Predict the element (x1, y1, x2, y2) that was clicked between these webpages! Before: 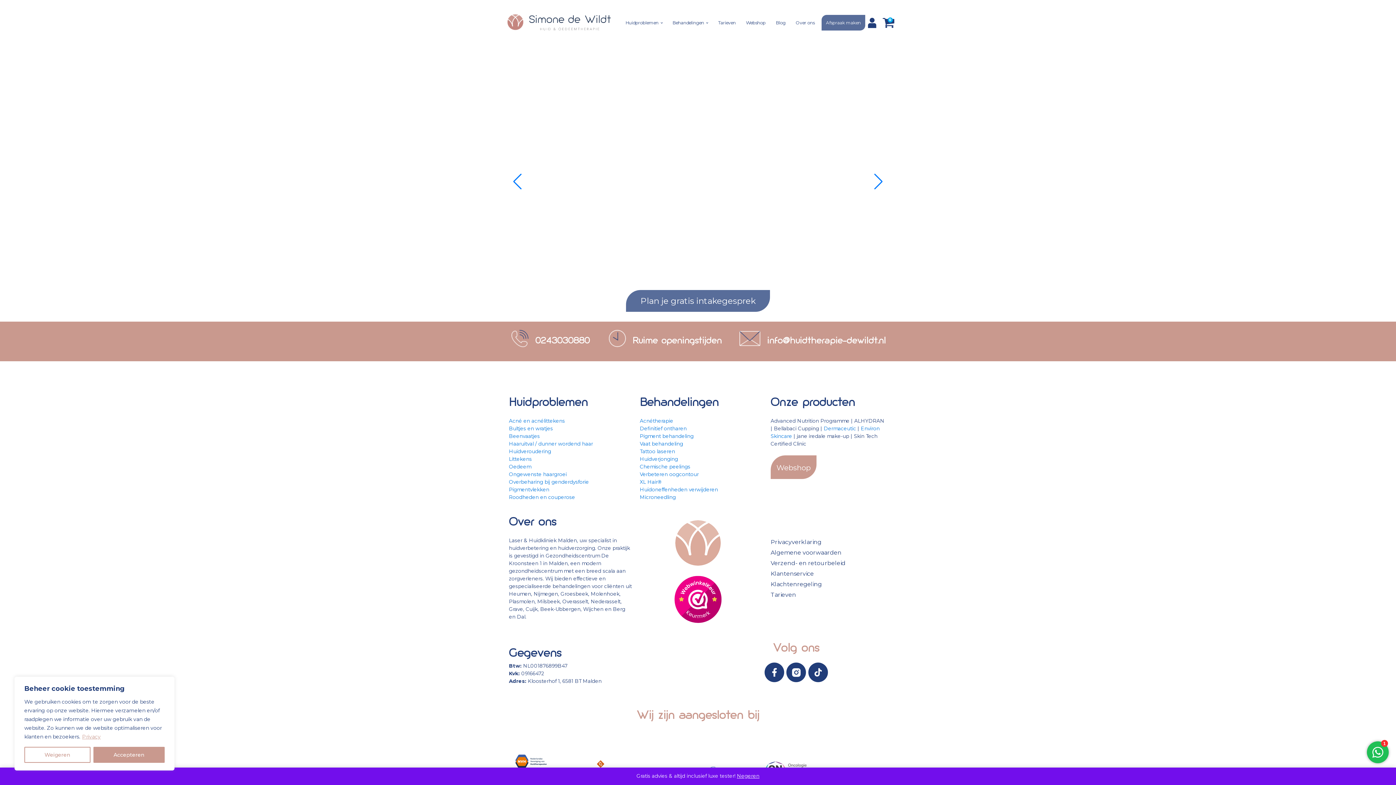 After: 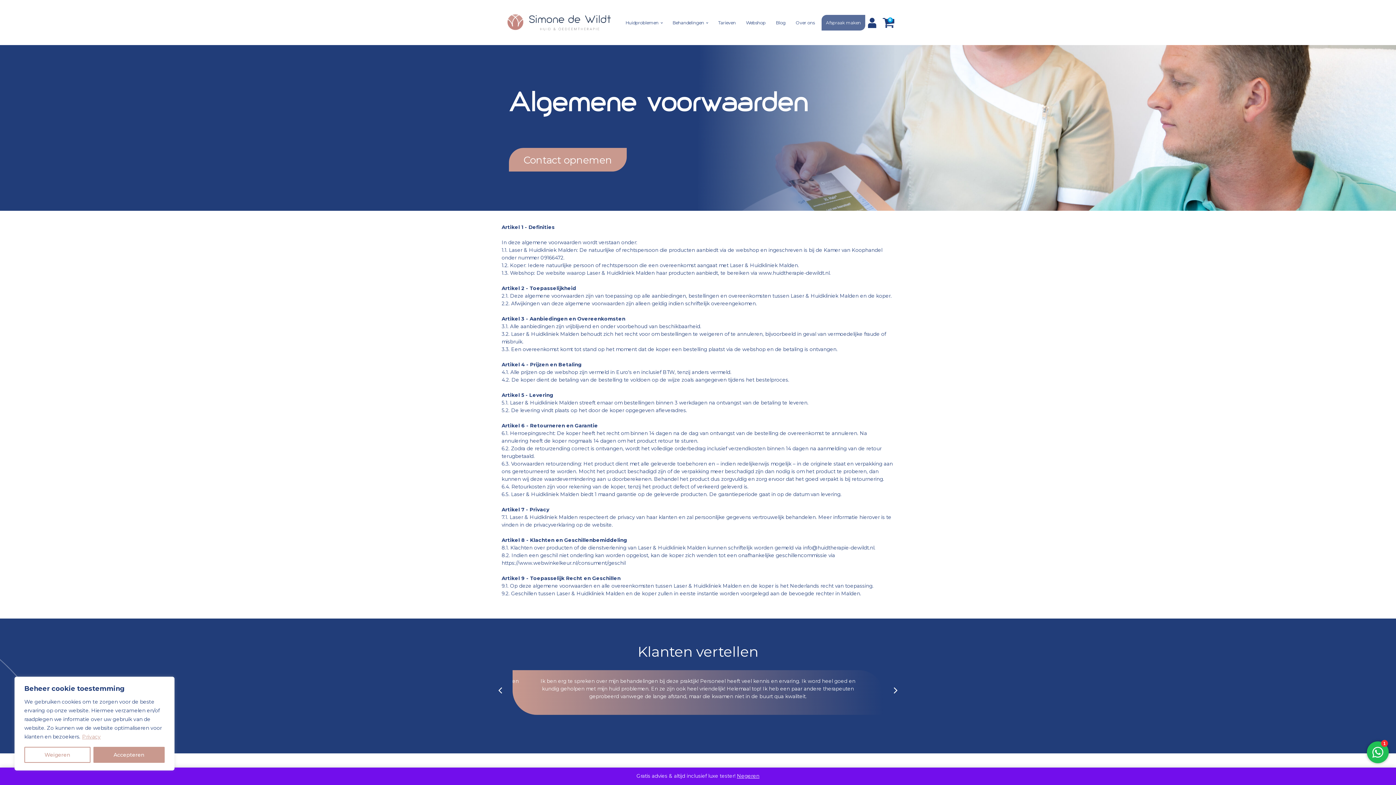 Action: label: Algemene voorwaarden
 bbox: (770, 548, 841, 557)